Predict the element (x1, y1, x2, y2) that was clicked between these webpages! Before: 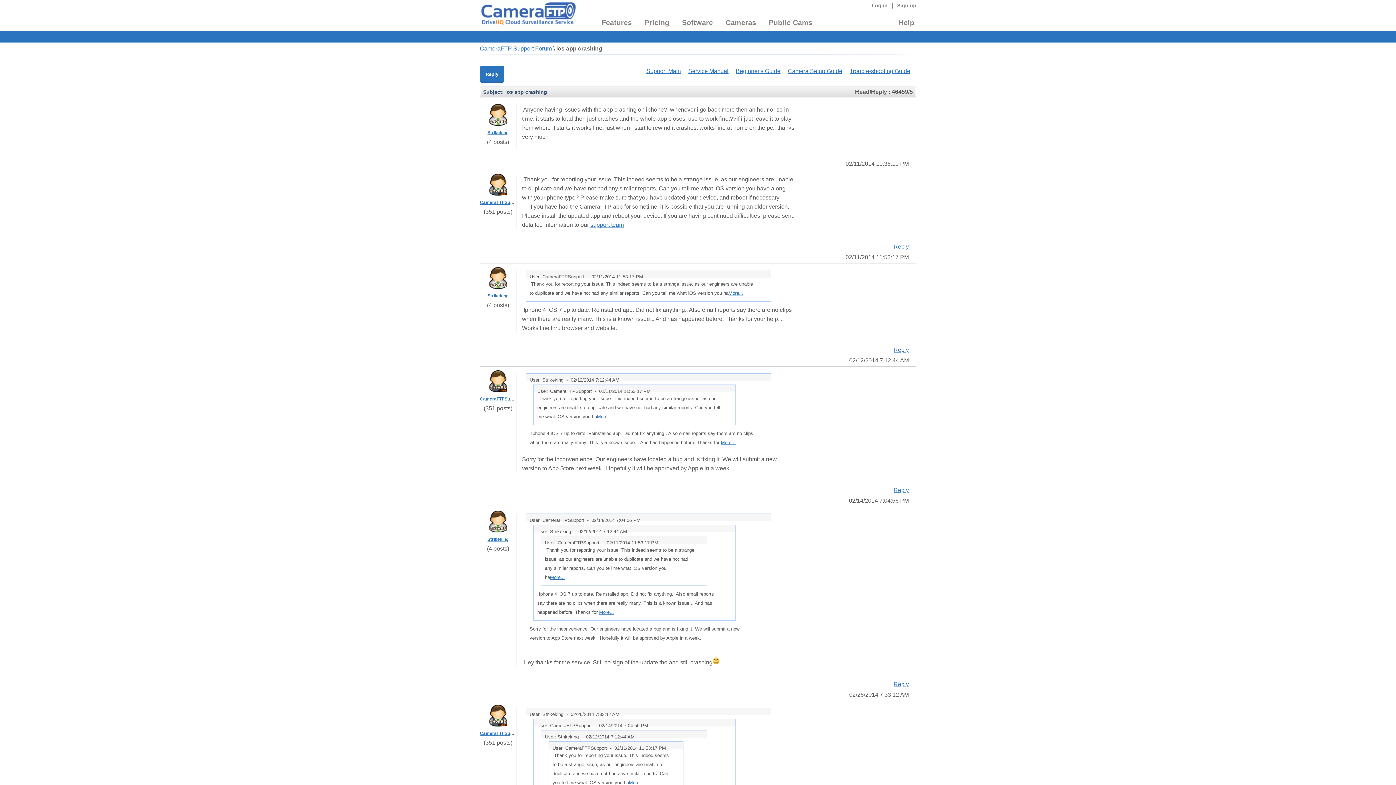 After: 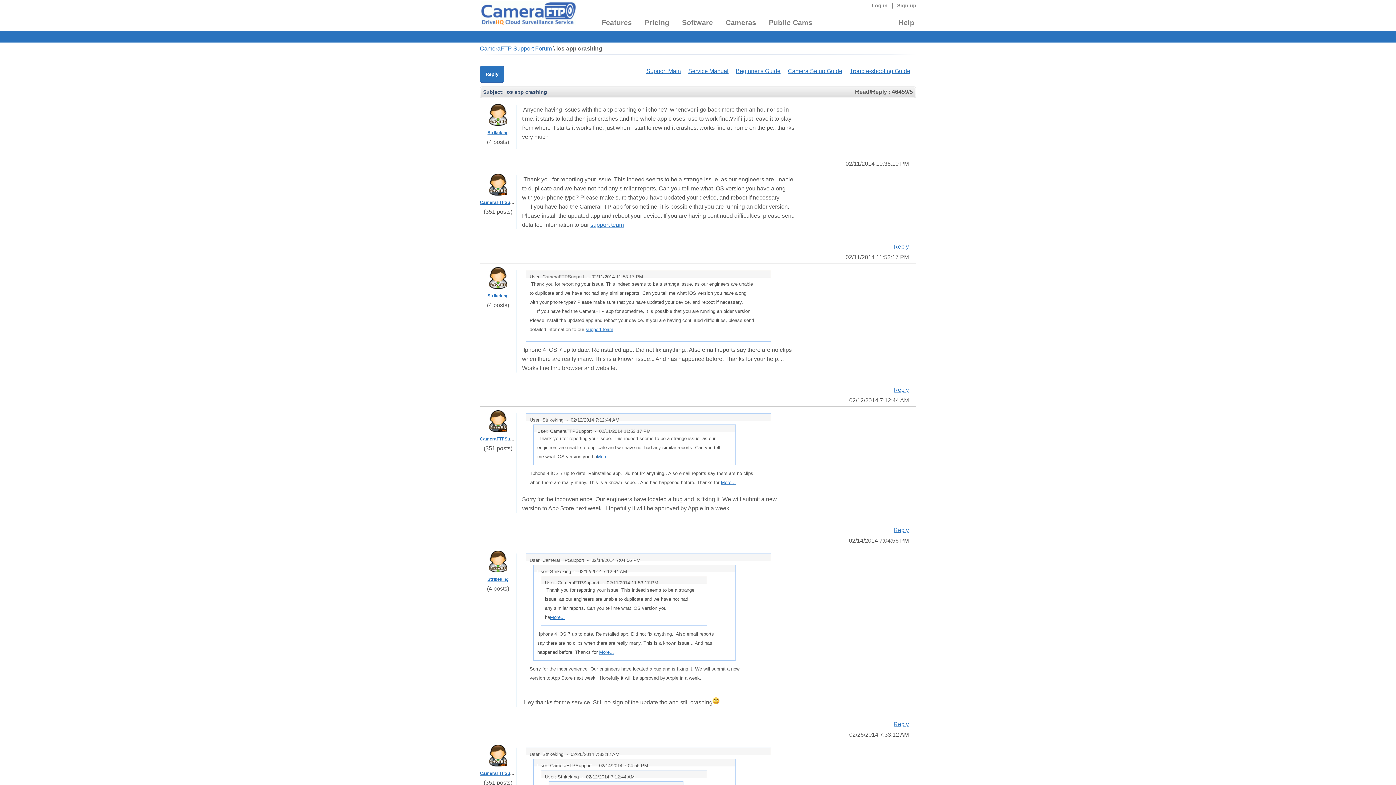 Action: bbox: (728, 290, 743, 296) label: More...